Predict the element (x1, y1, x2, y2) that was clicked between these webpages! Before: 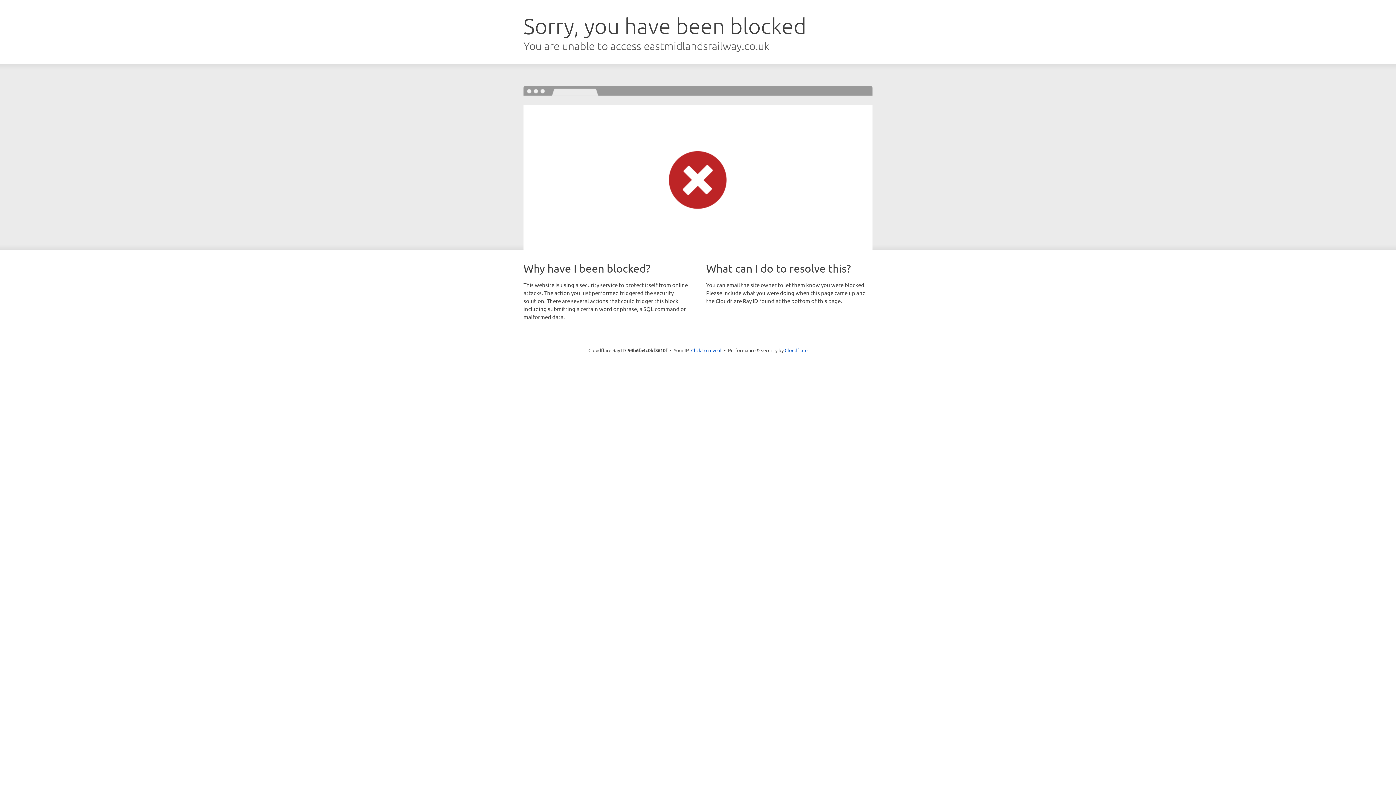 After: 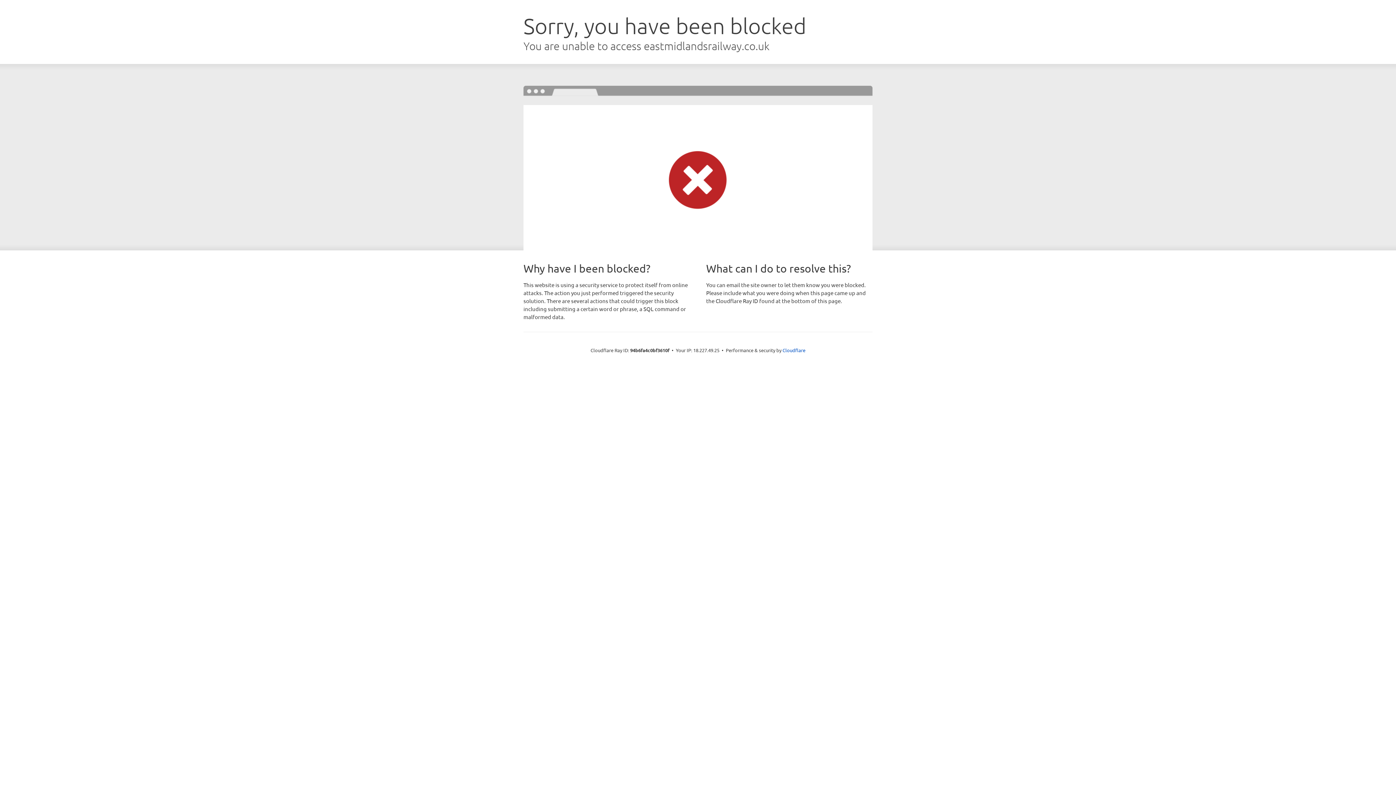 Action: bbox: (691, 346, 721, 353) label: Click to reveal